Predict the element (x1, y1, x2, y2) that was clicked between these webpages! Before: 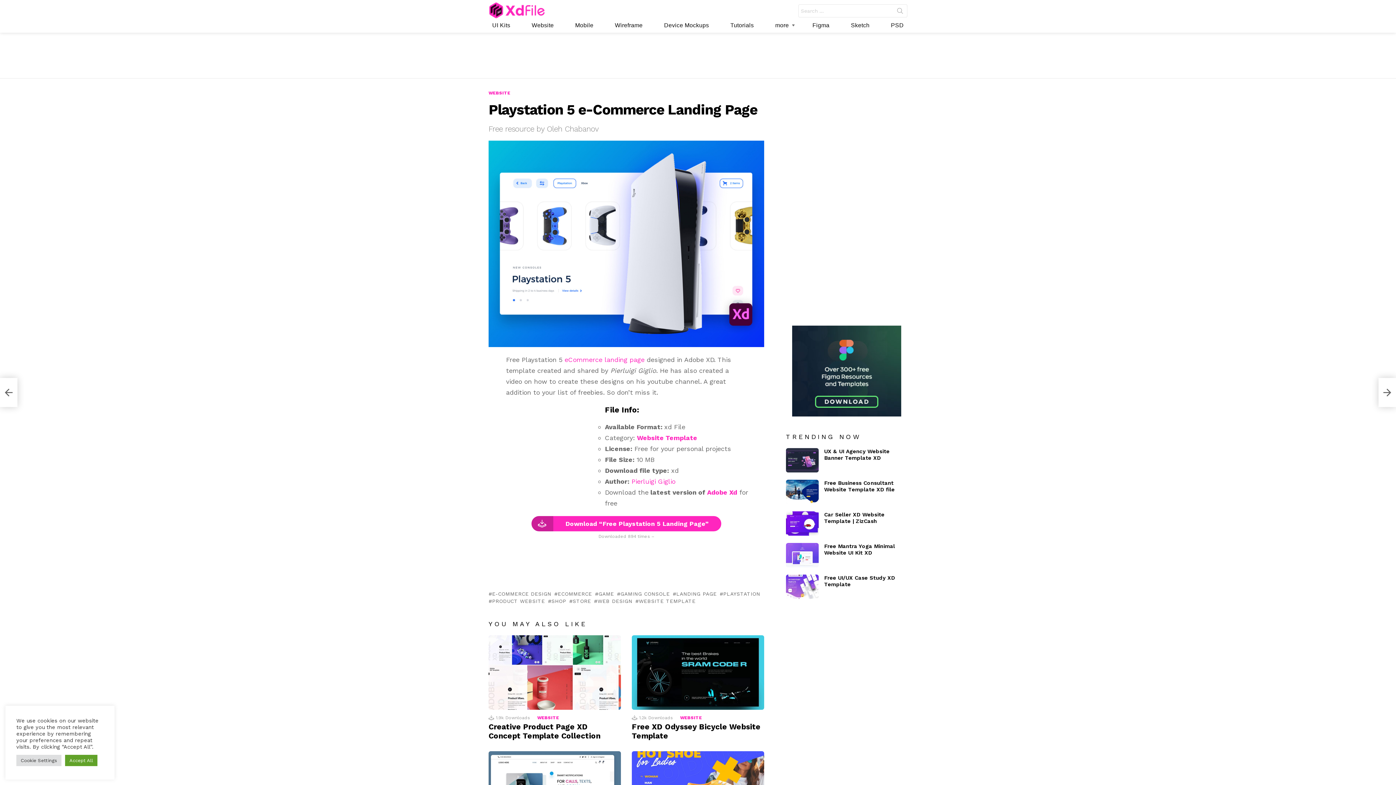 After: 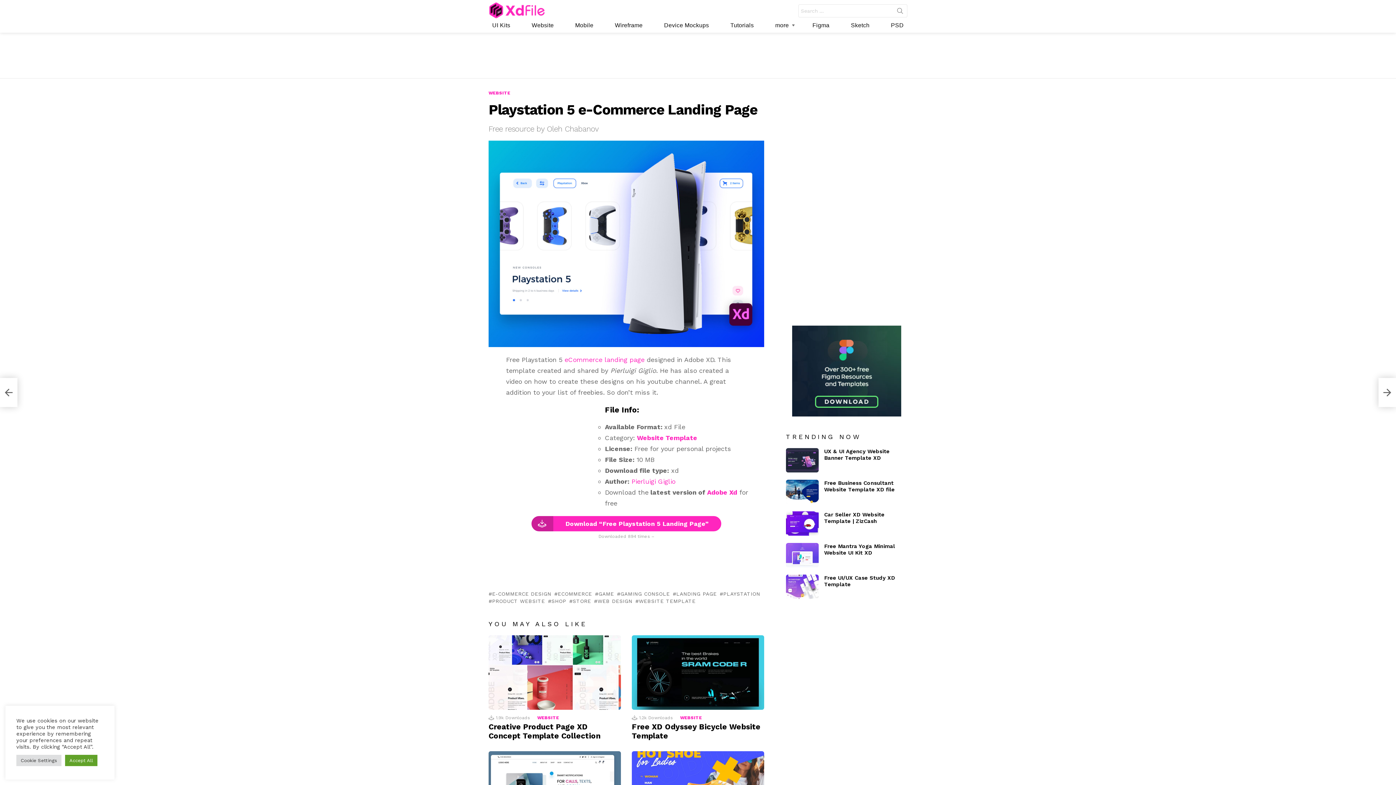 Action: bbox: (893, 4, 907, 20) label: Search